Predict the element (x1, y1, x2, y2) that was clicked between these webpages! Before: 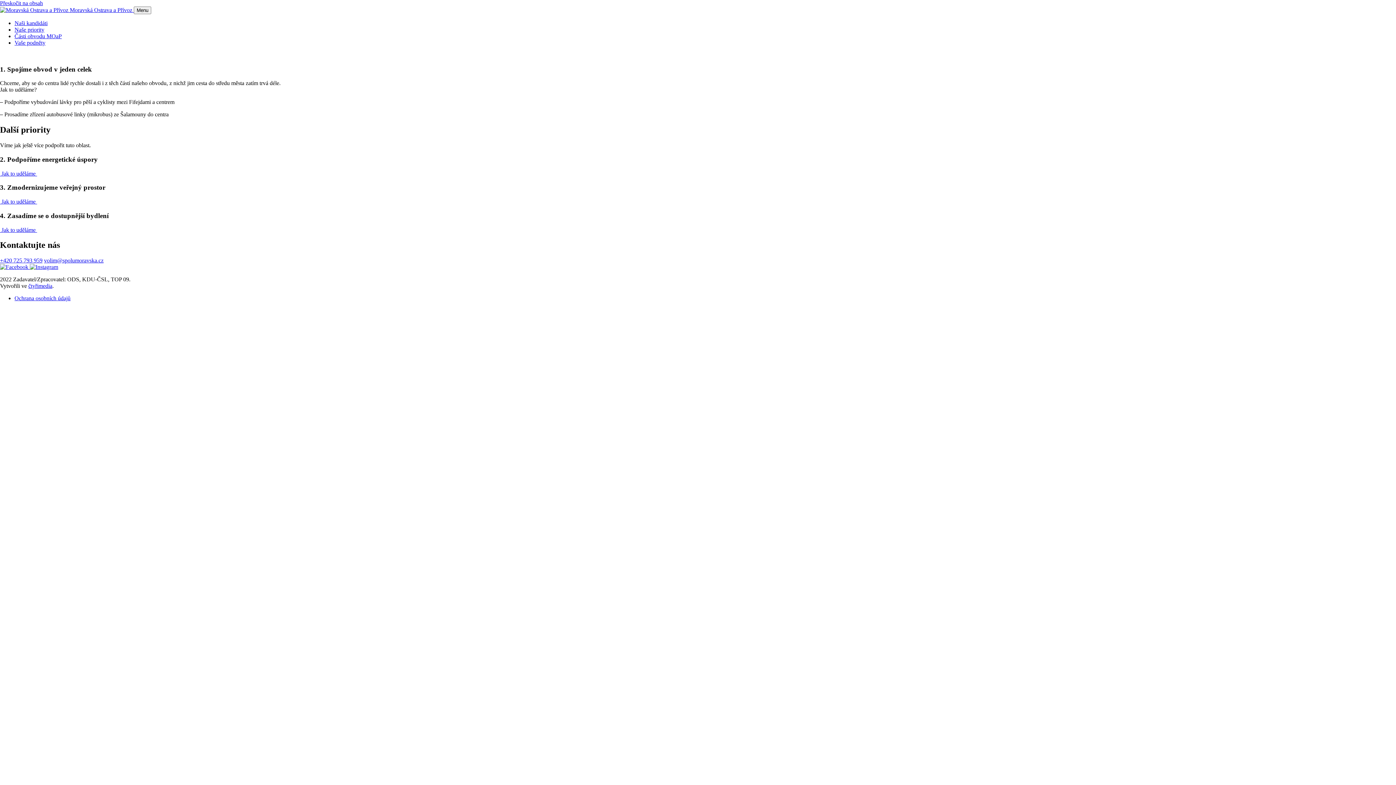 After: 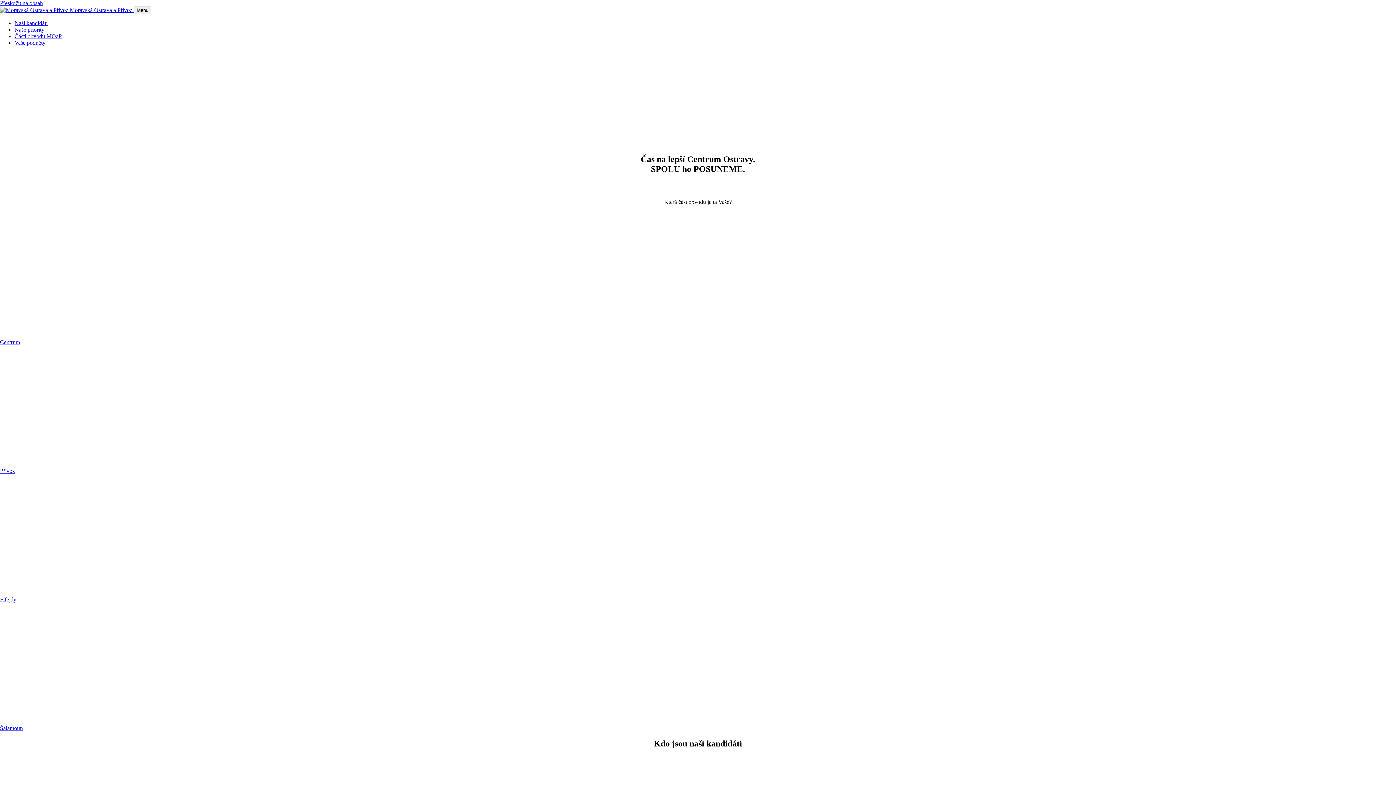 Action: label:   bbox: (0, 6, 69, 13)